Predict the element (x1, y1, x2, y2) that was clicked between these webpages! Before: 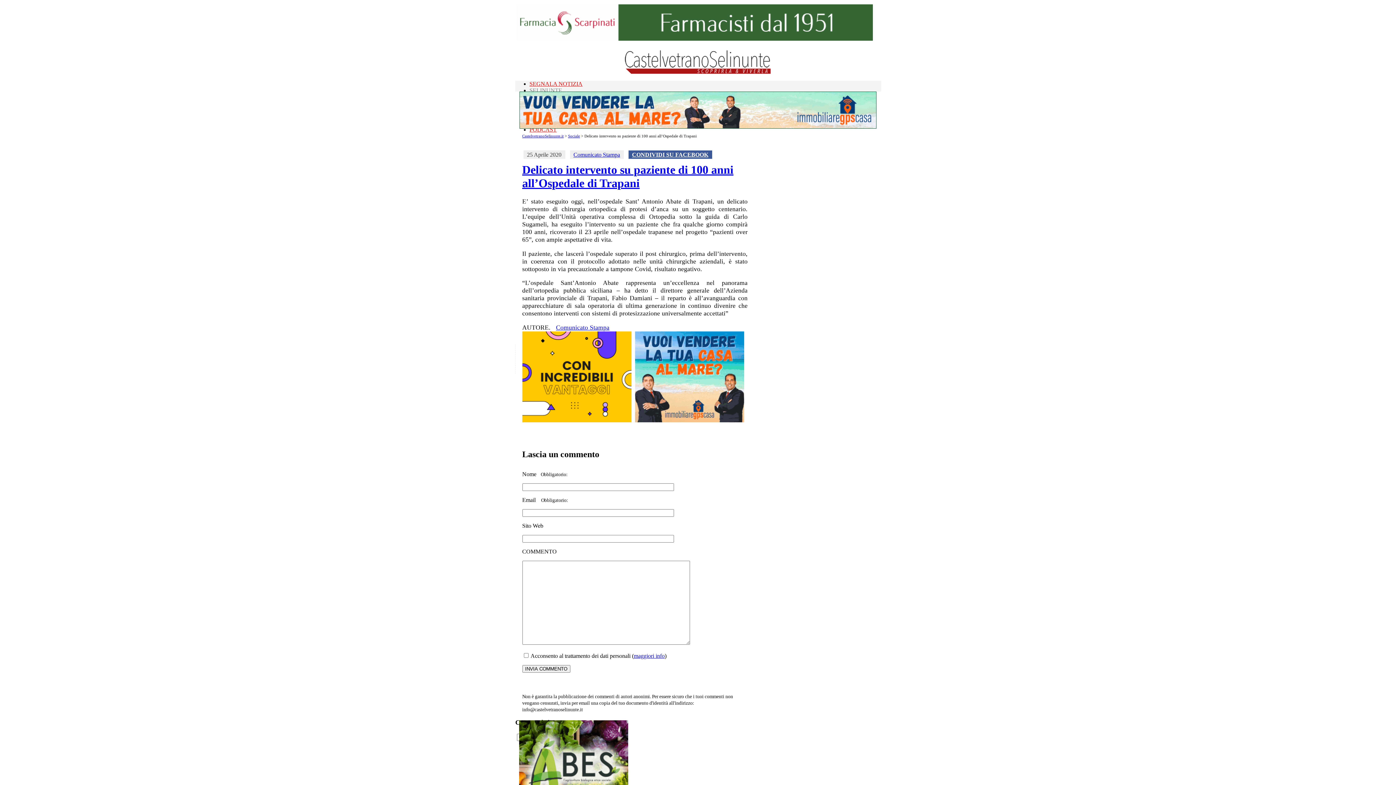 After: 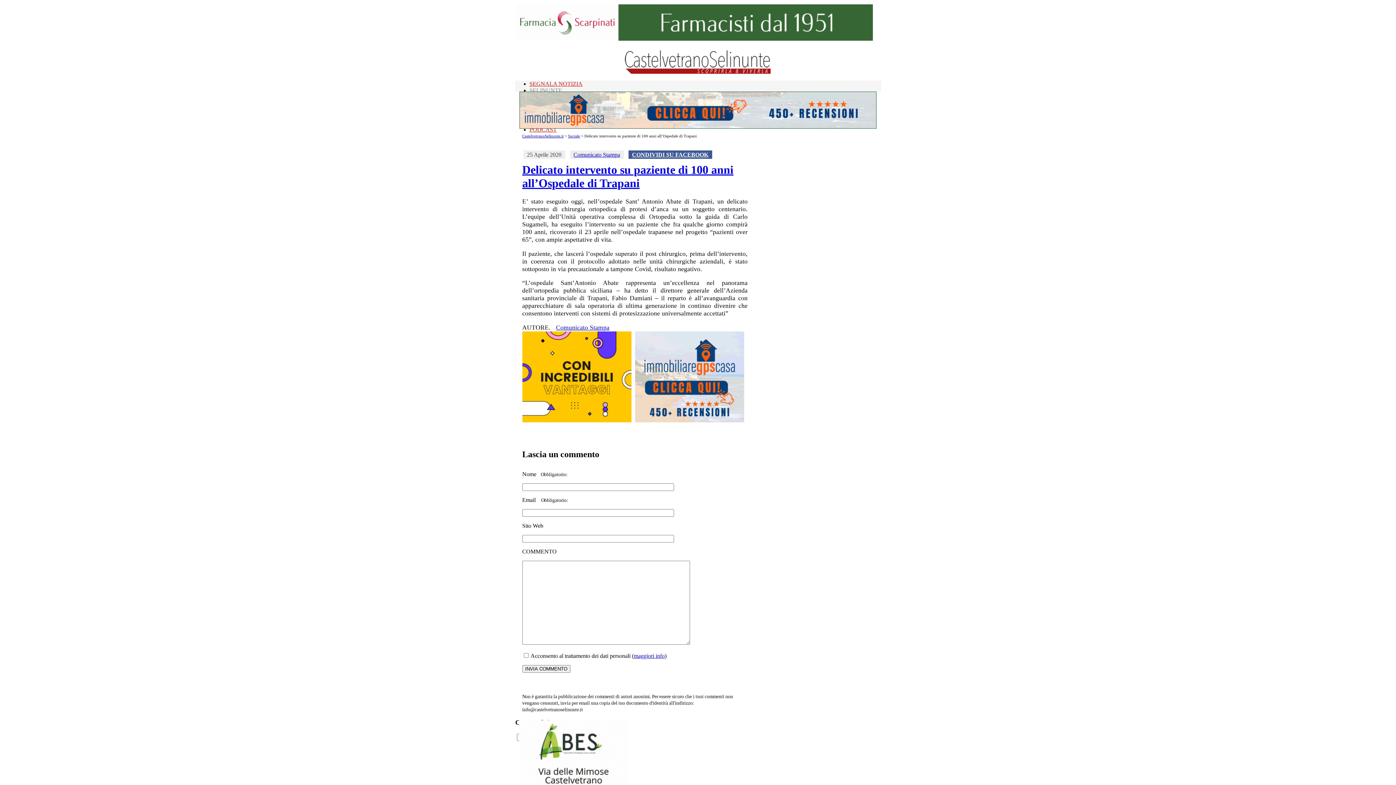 Action: bbox: (628, 150, 712, 159) label: CONDIVIDI SU FACEBOOK